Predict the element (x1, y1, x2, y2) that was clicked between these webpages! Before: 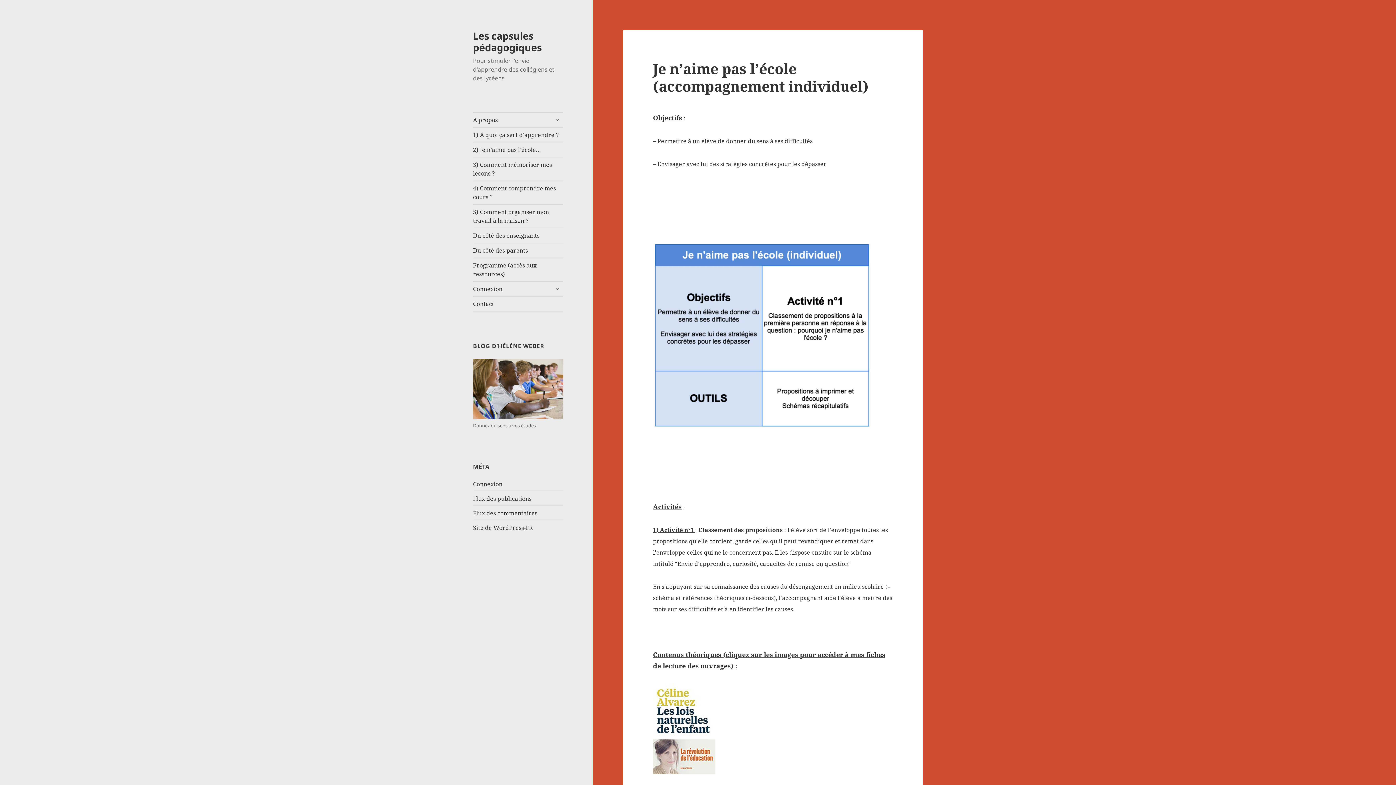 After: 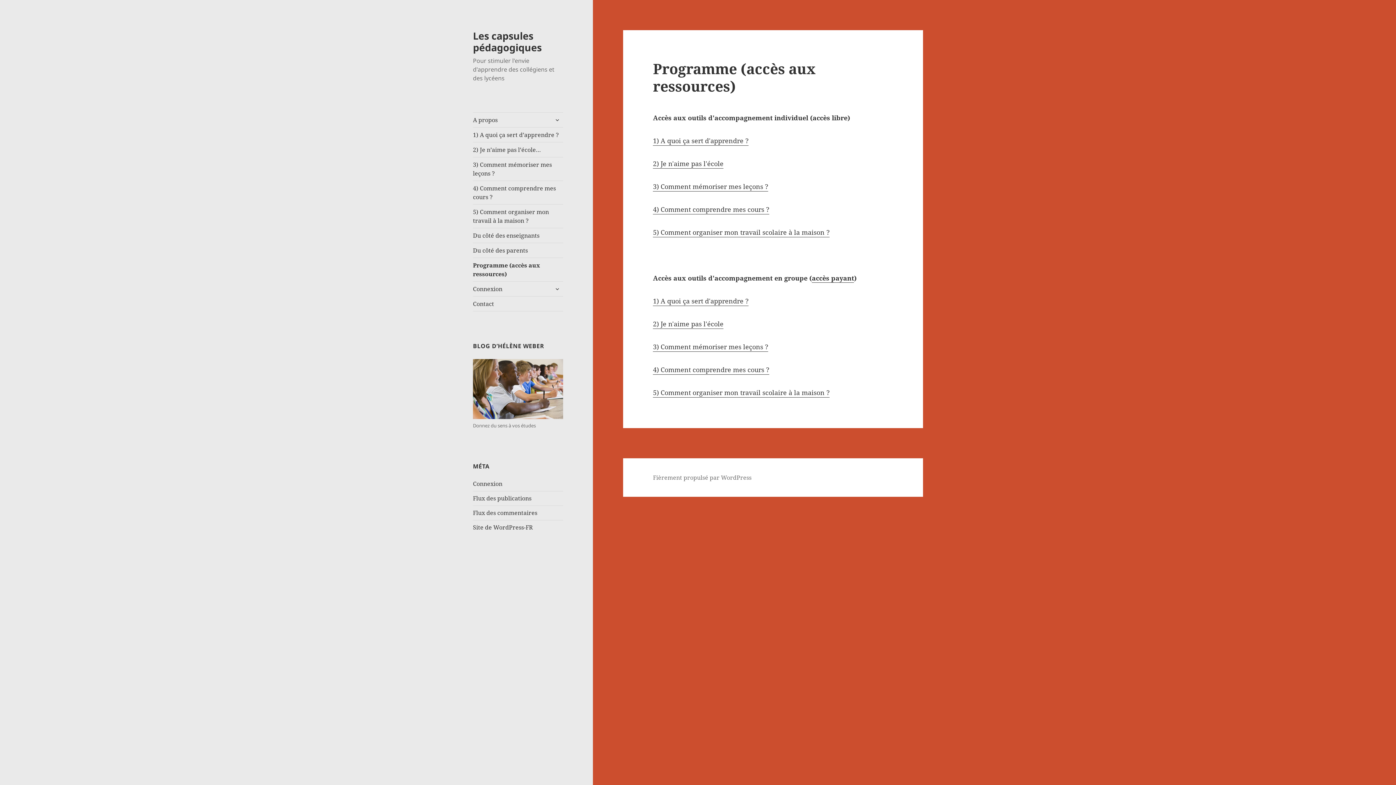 Action: bbox: (473, 258, 563, 281) label: Programme (accès aux ressources)